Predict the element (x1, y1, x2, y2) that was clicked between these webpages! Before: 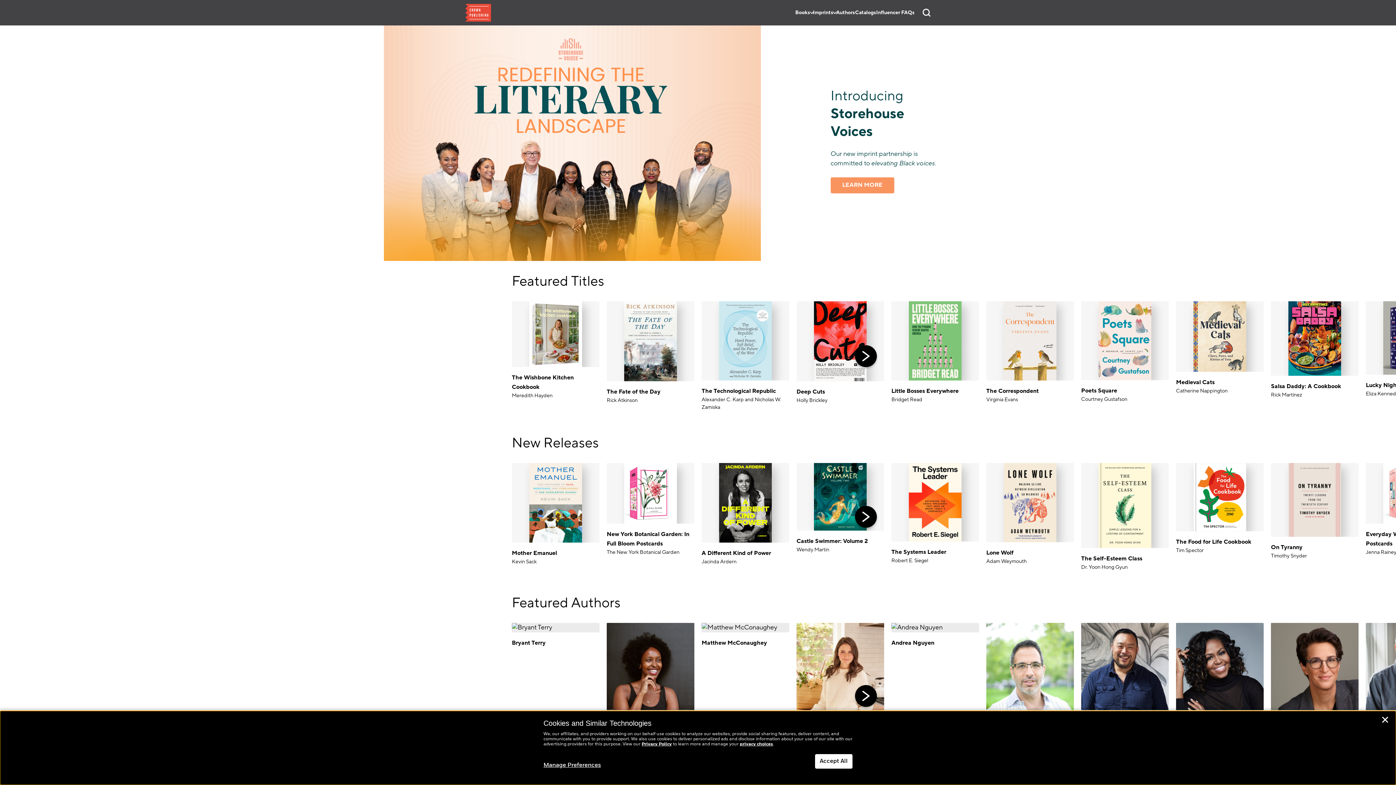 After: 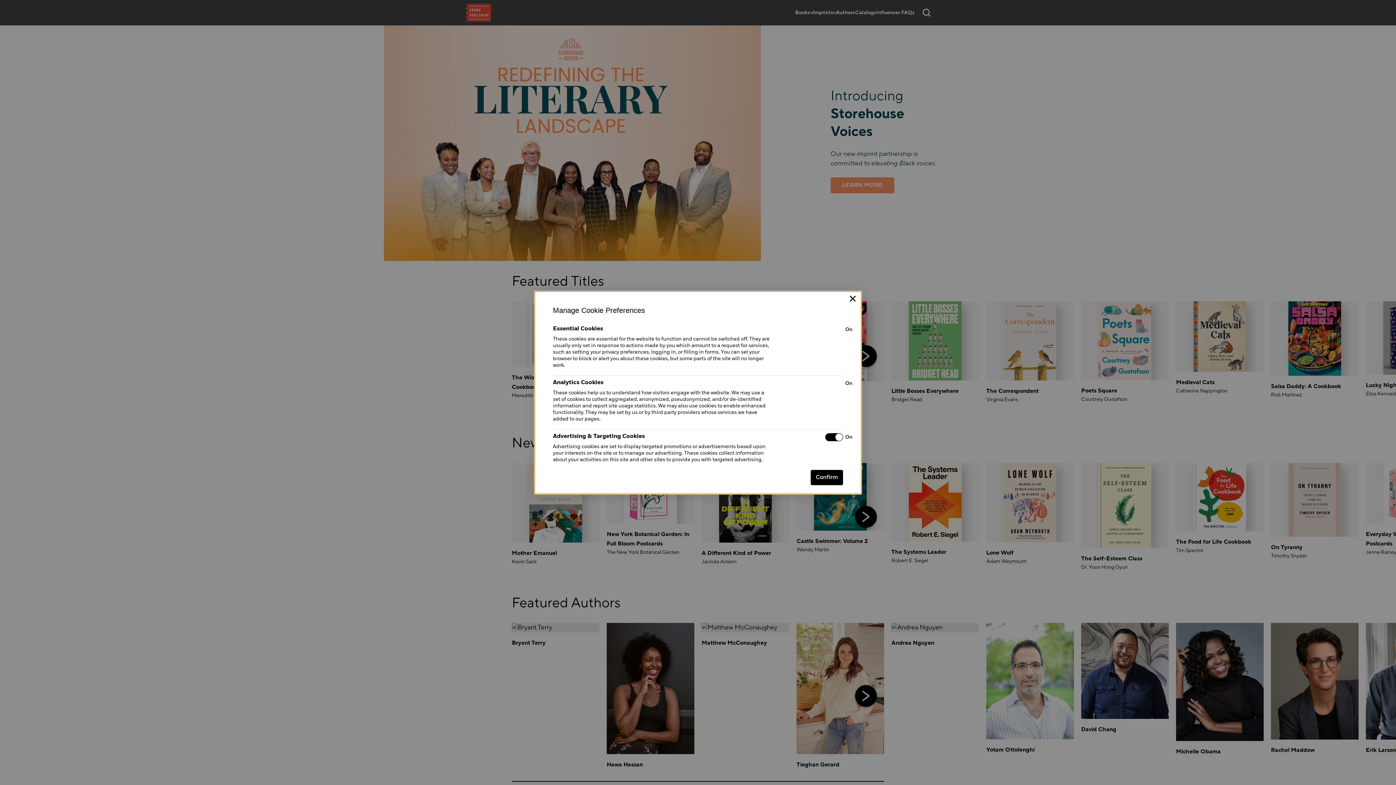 Action: label: Manage Preferences bbox: (543, 762, 601, 769)